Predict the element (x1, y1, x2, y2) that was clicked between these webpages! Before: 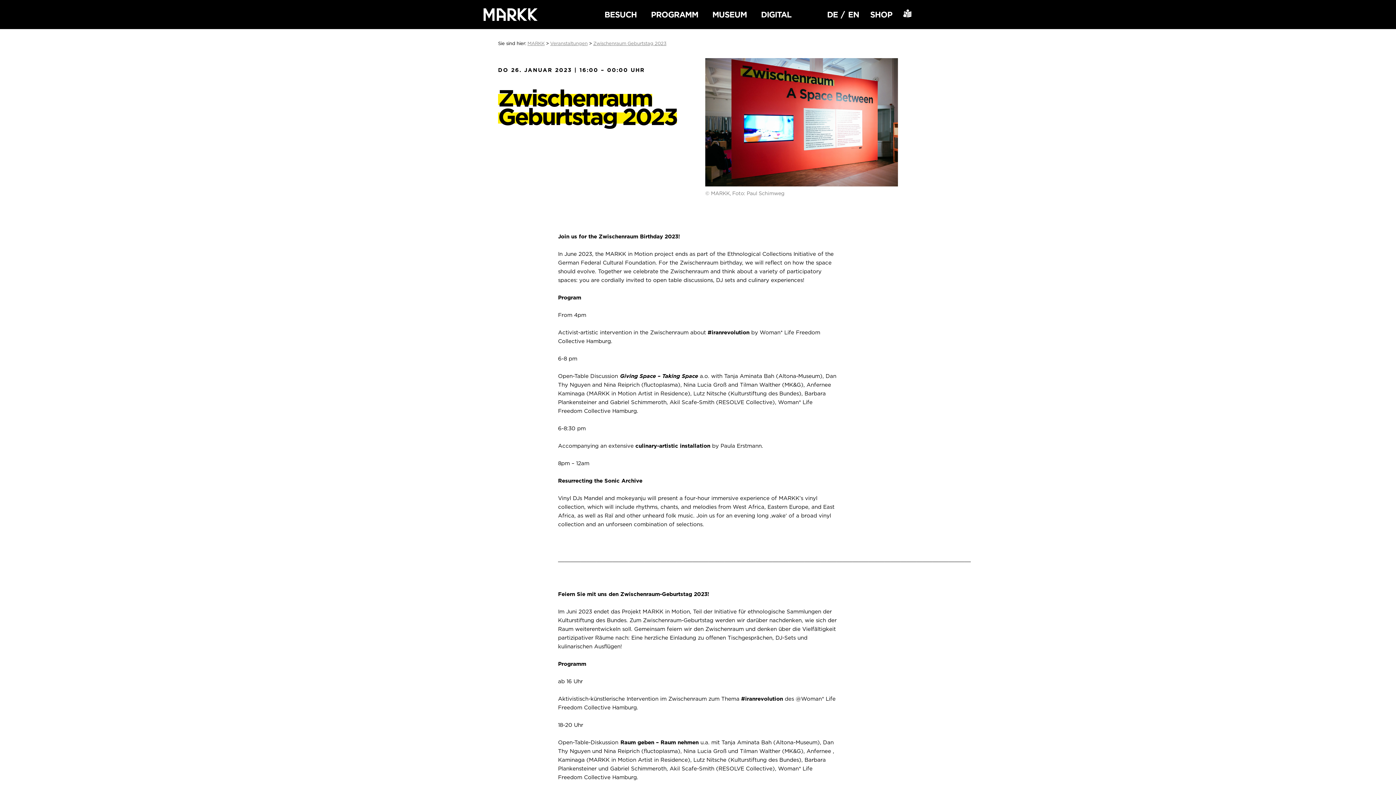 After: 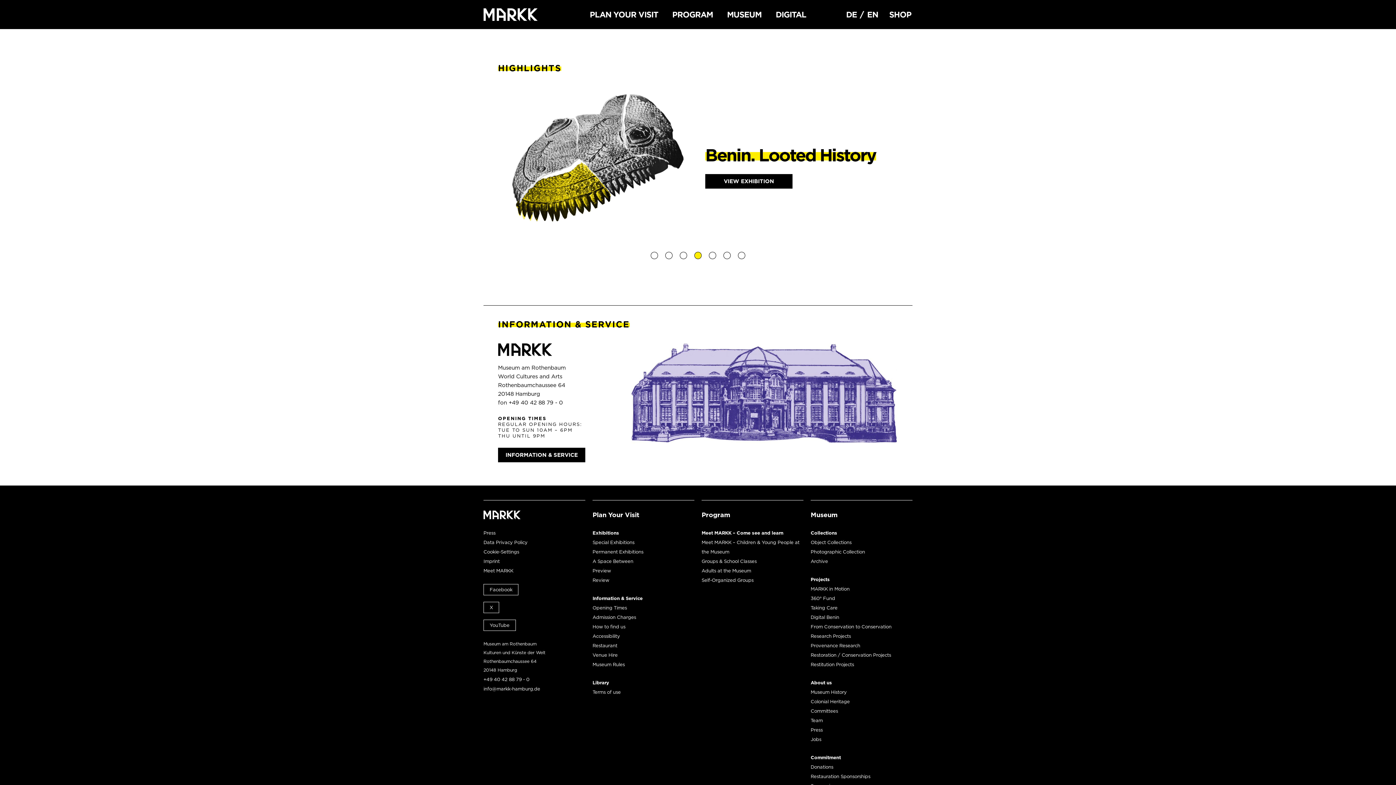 Action: label: EN bbox: (847, 10, 860, 18)